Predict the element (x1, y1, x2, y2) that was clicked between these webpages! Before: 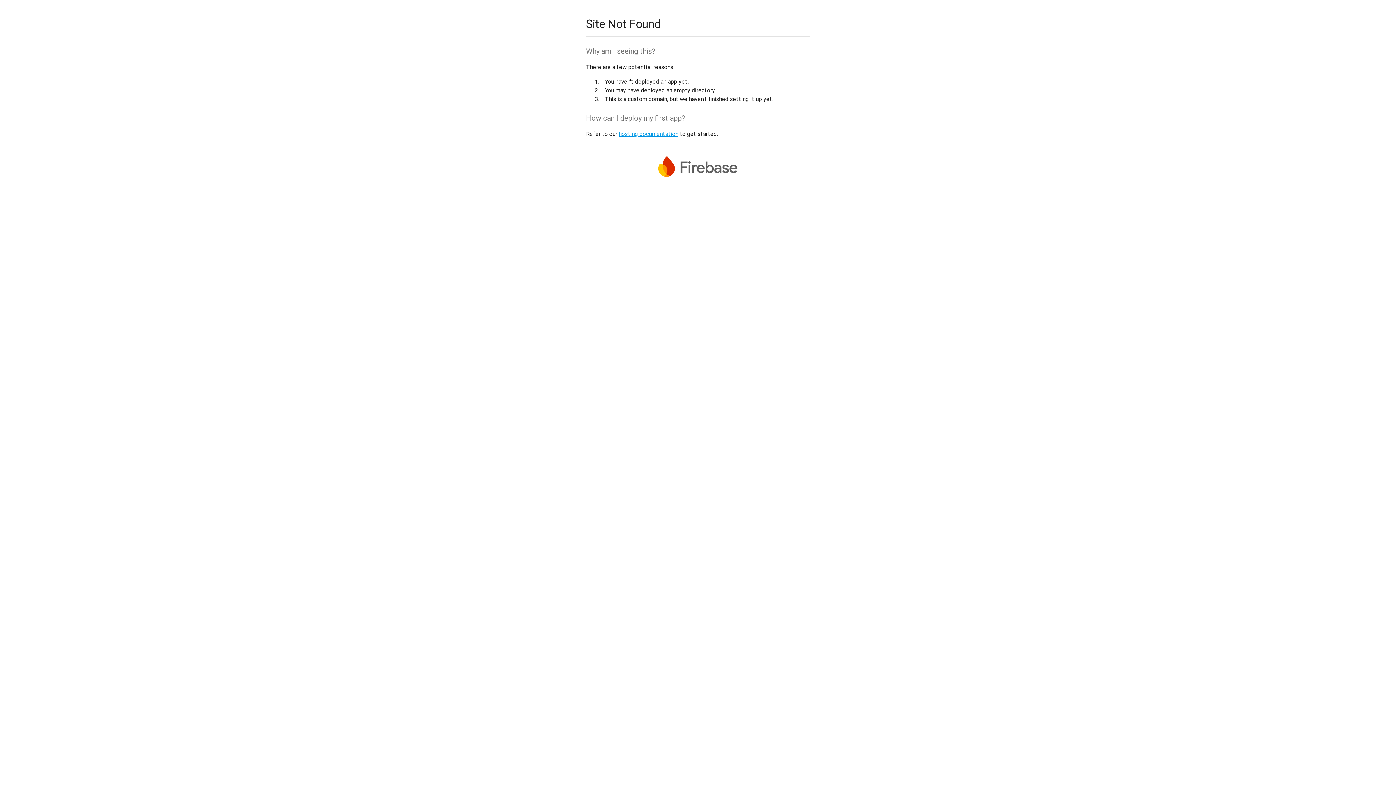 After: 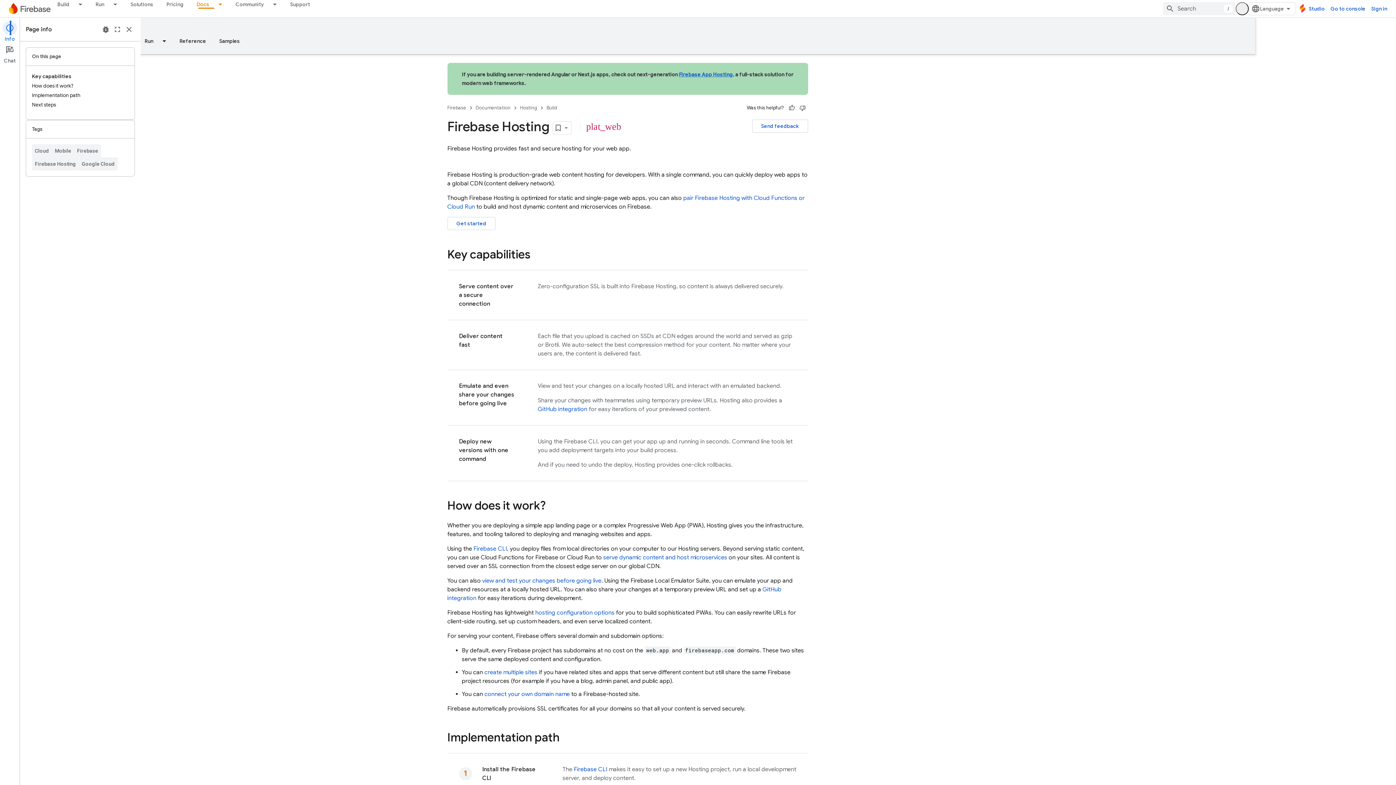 Action: label: hosting documentation bbox: (618, 130, 678, 137)